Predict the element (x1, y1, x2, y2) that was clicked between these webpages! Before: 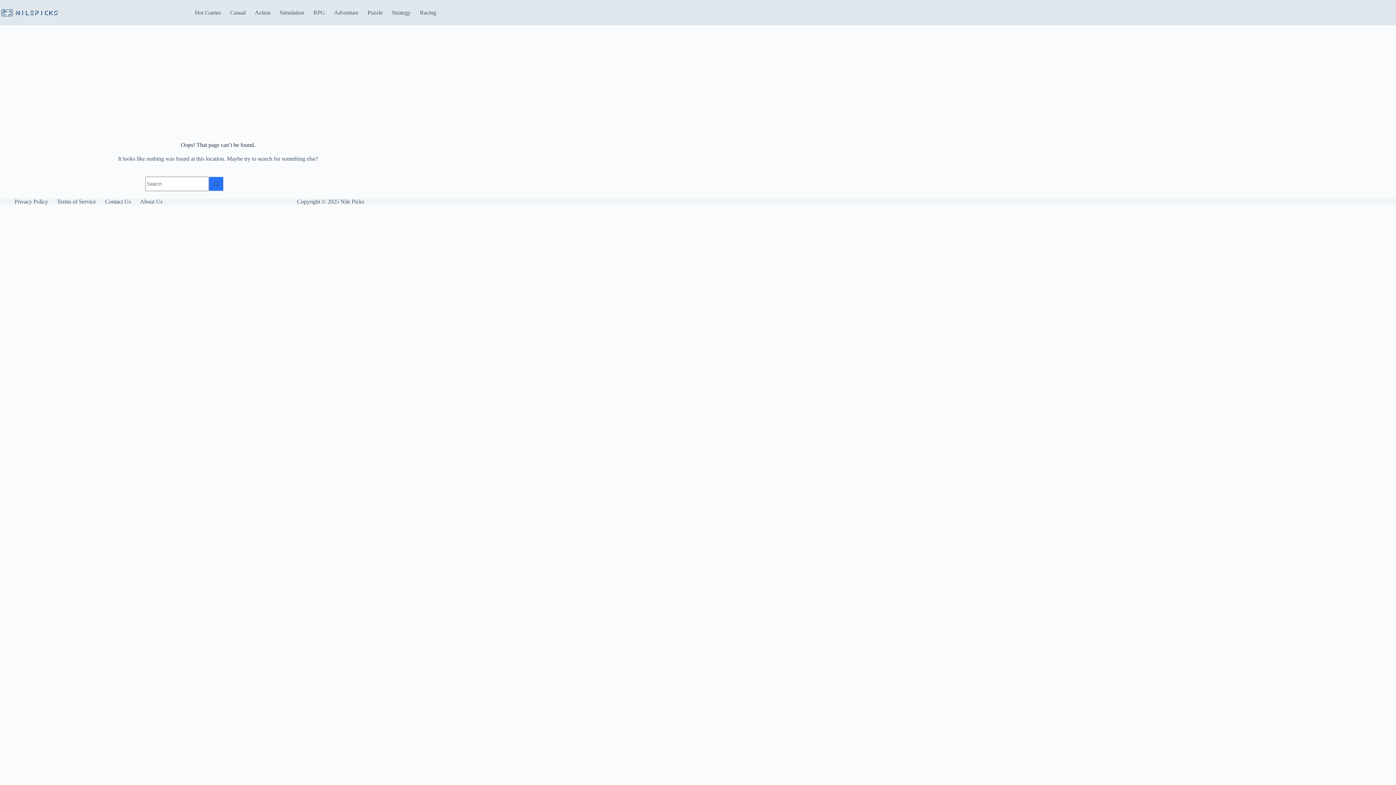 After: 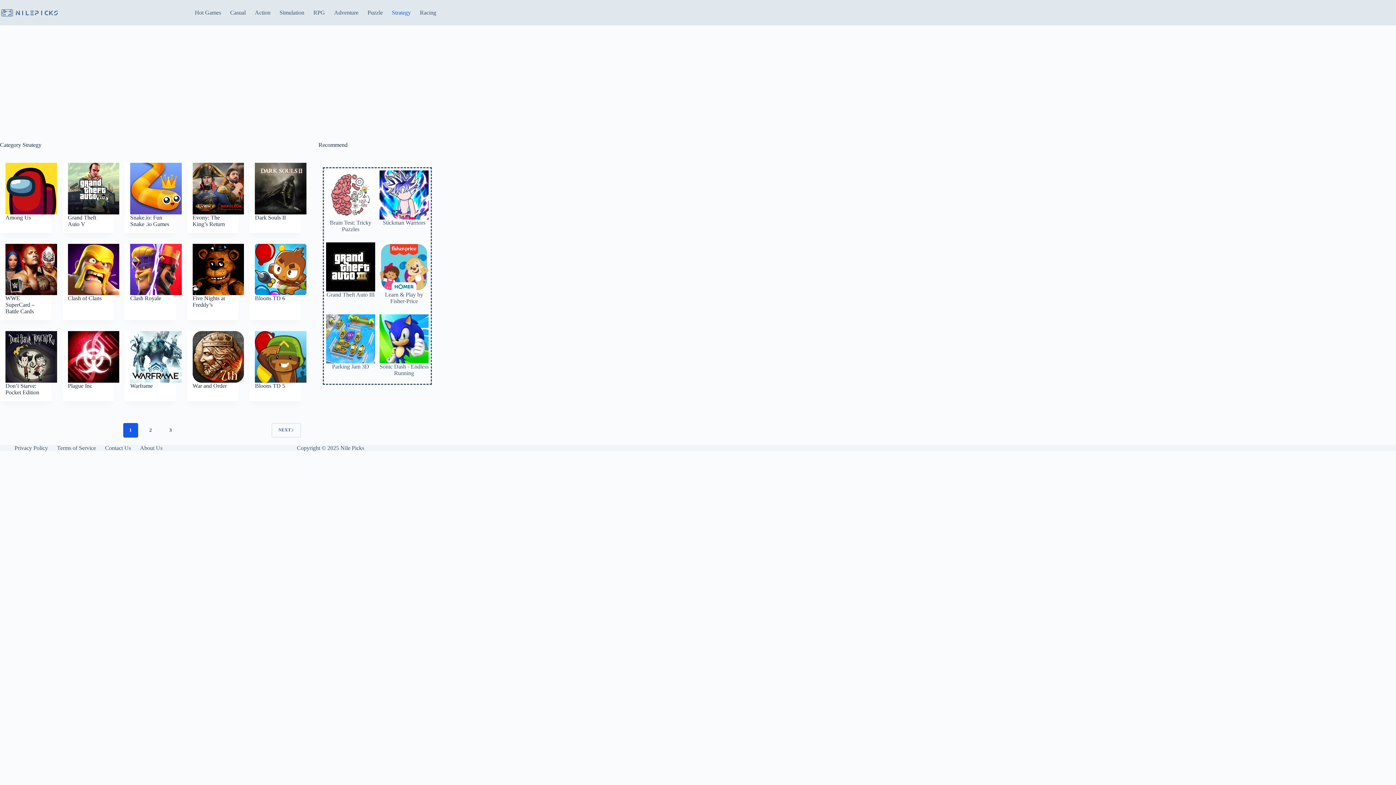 Action: label: Strategy bbox: (387, 0, 415, 25)